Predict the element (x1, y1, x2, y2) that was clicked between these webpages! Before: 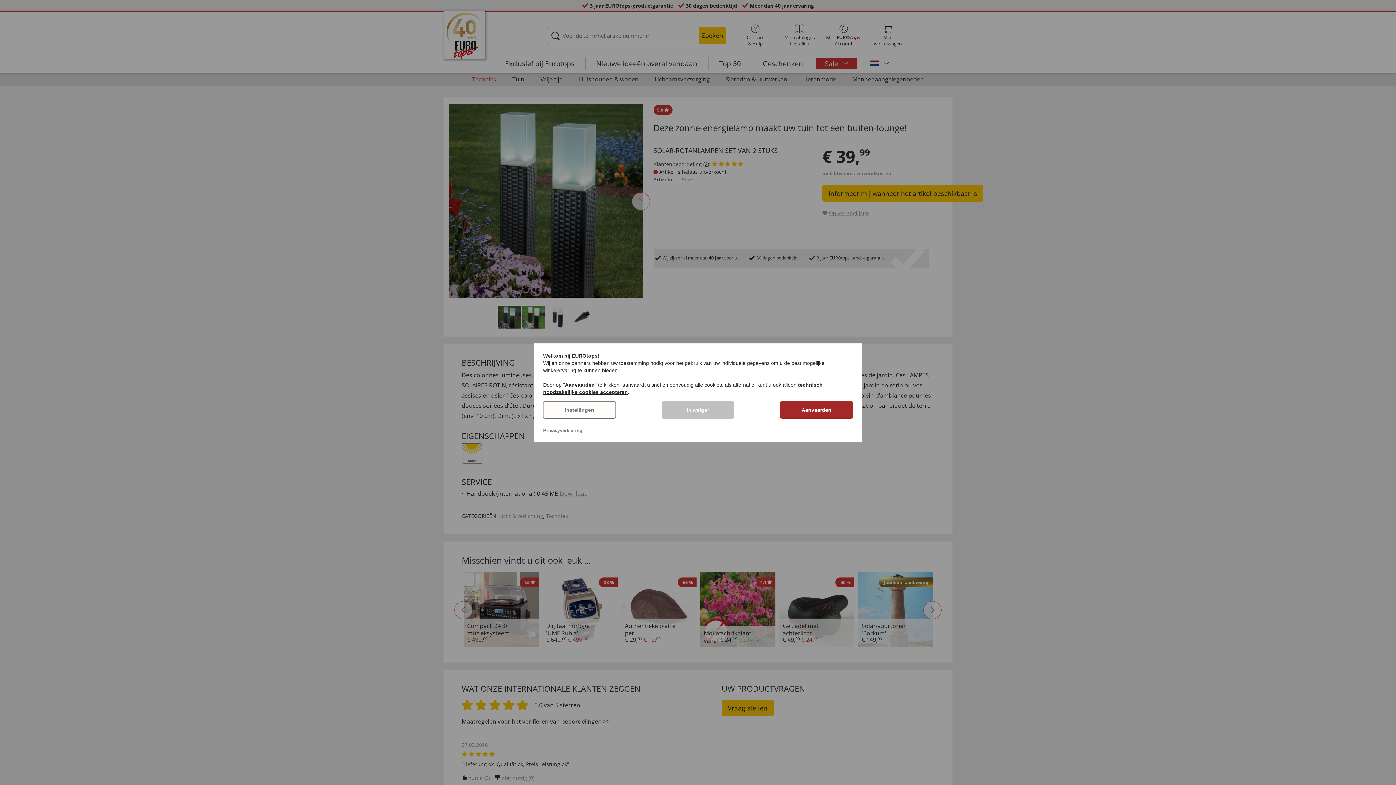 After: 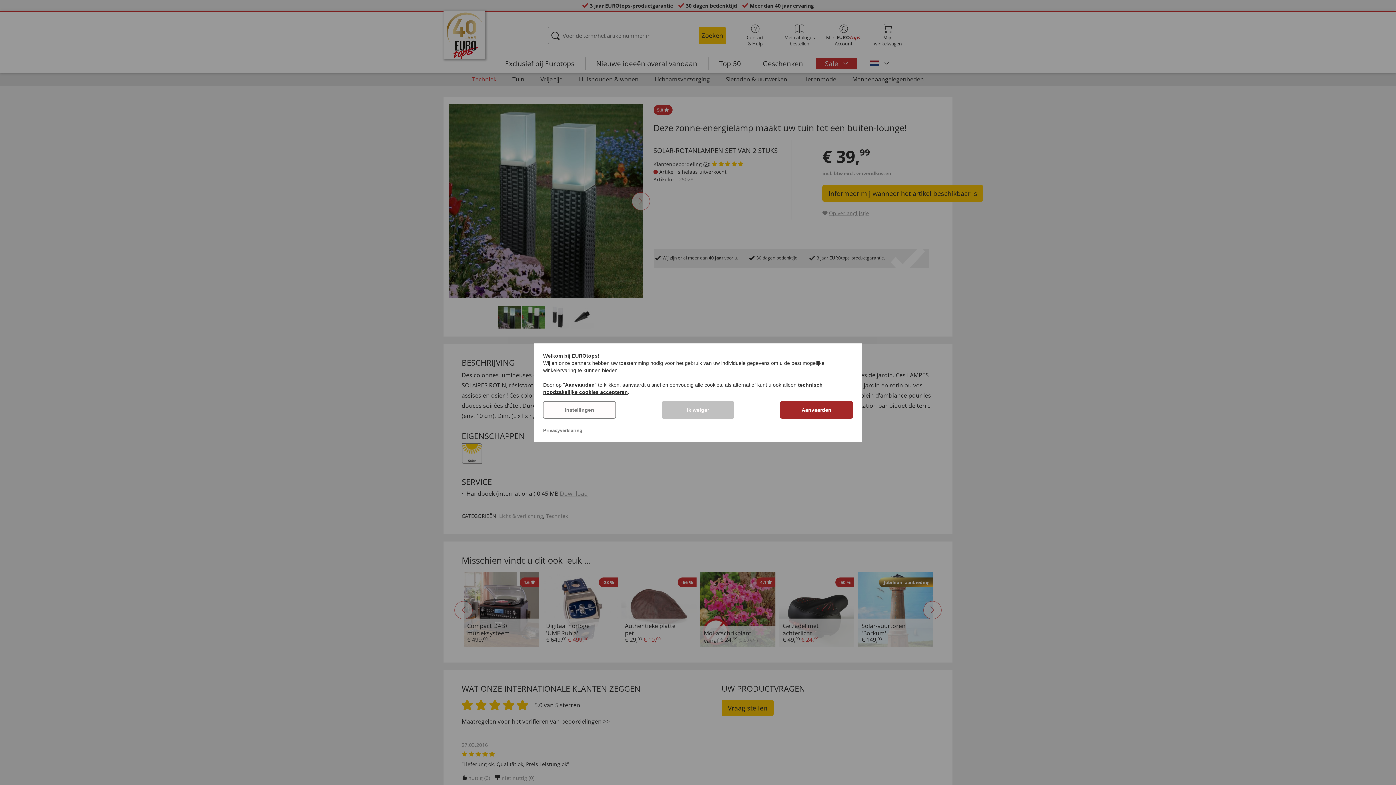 Action: label: Privacyverklaring bbox: (543, 427, 582, 433)